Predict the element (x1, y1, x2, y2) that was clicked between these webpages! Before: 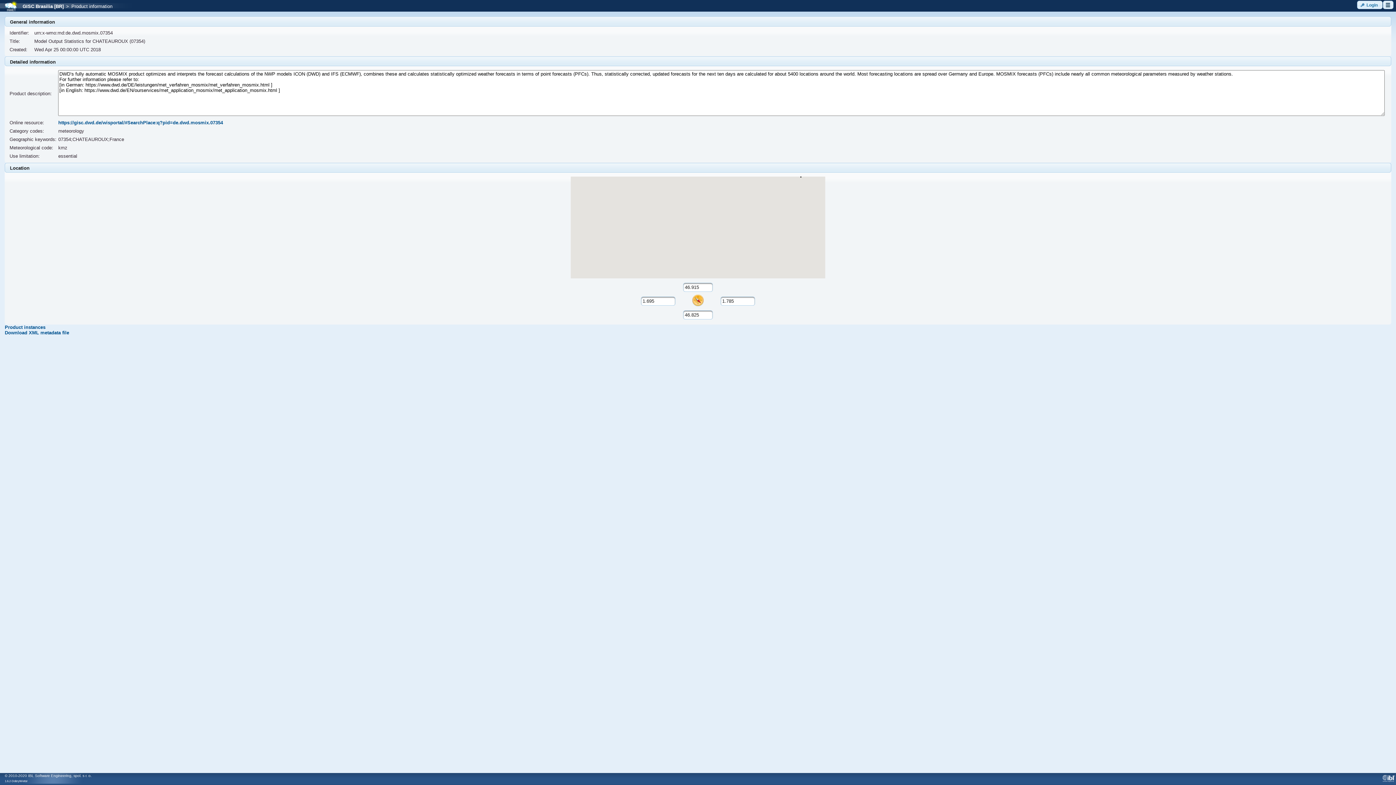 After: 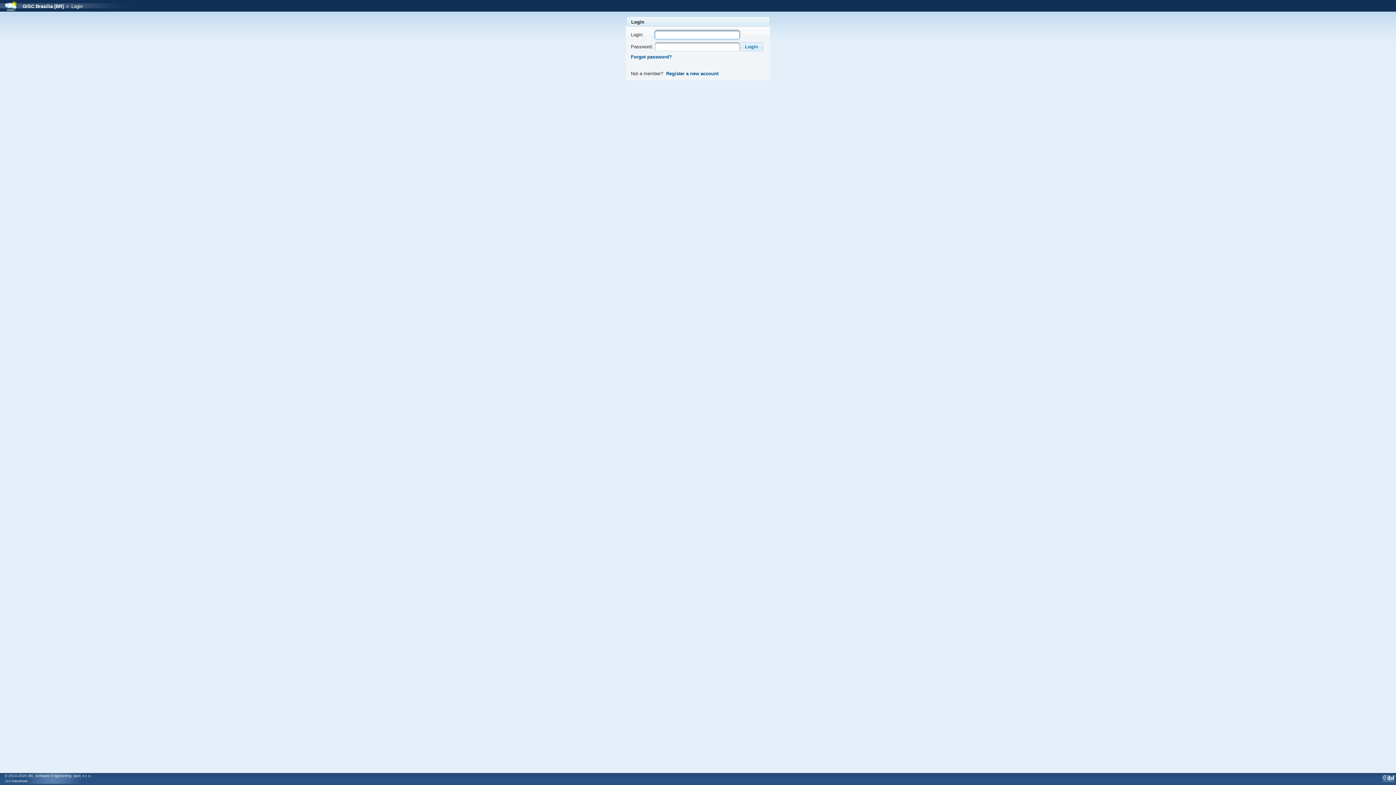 Action: bbox: (1357, 0, 1382, 9) label: Login